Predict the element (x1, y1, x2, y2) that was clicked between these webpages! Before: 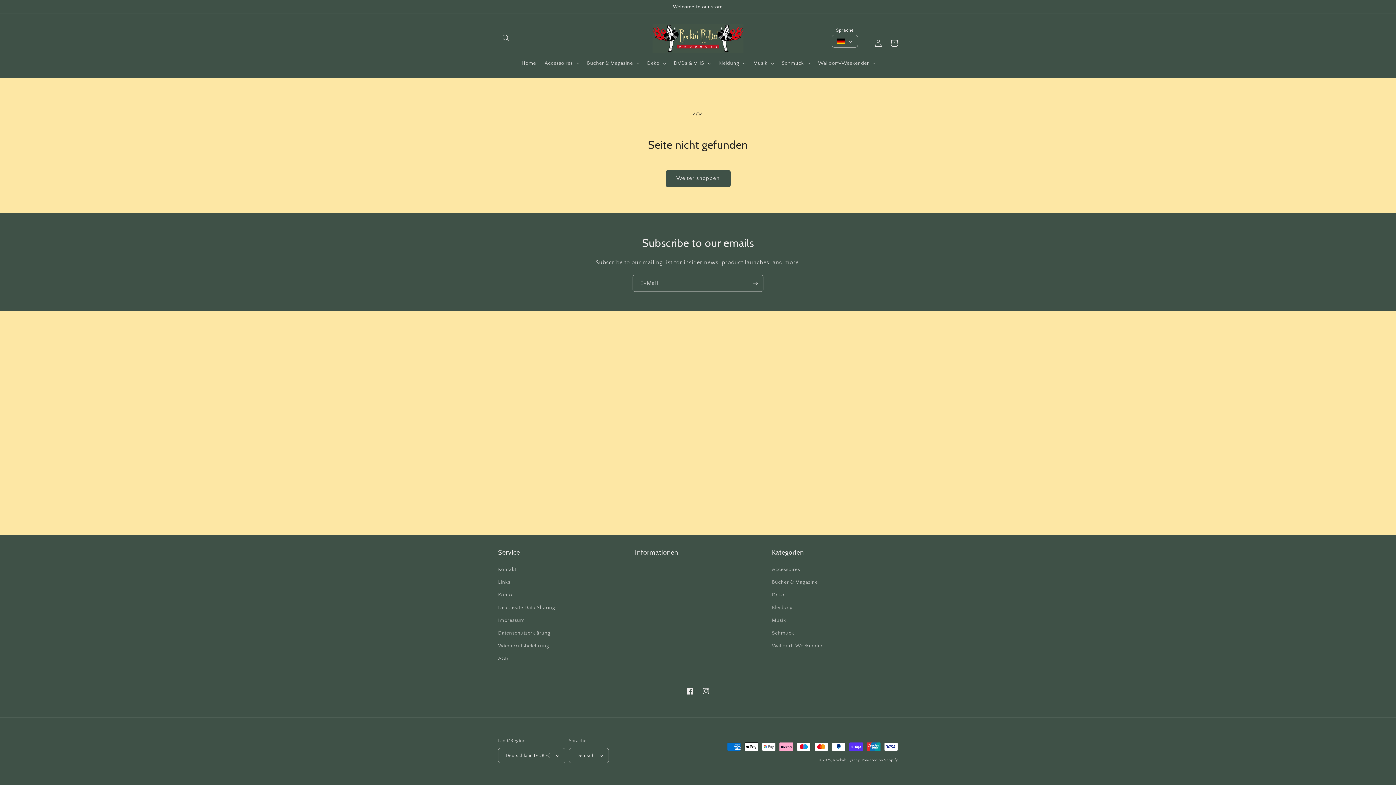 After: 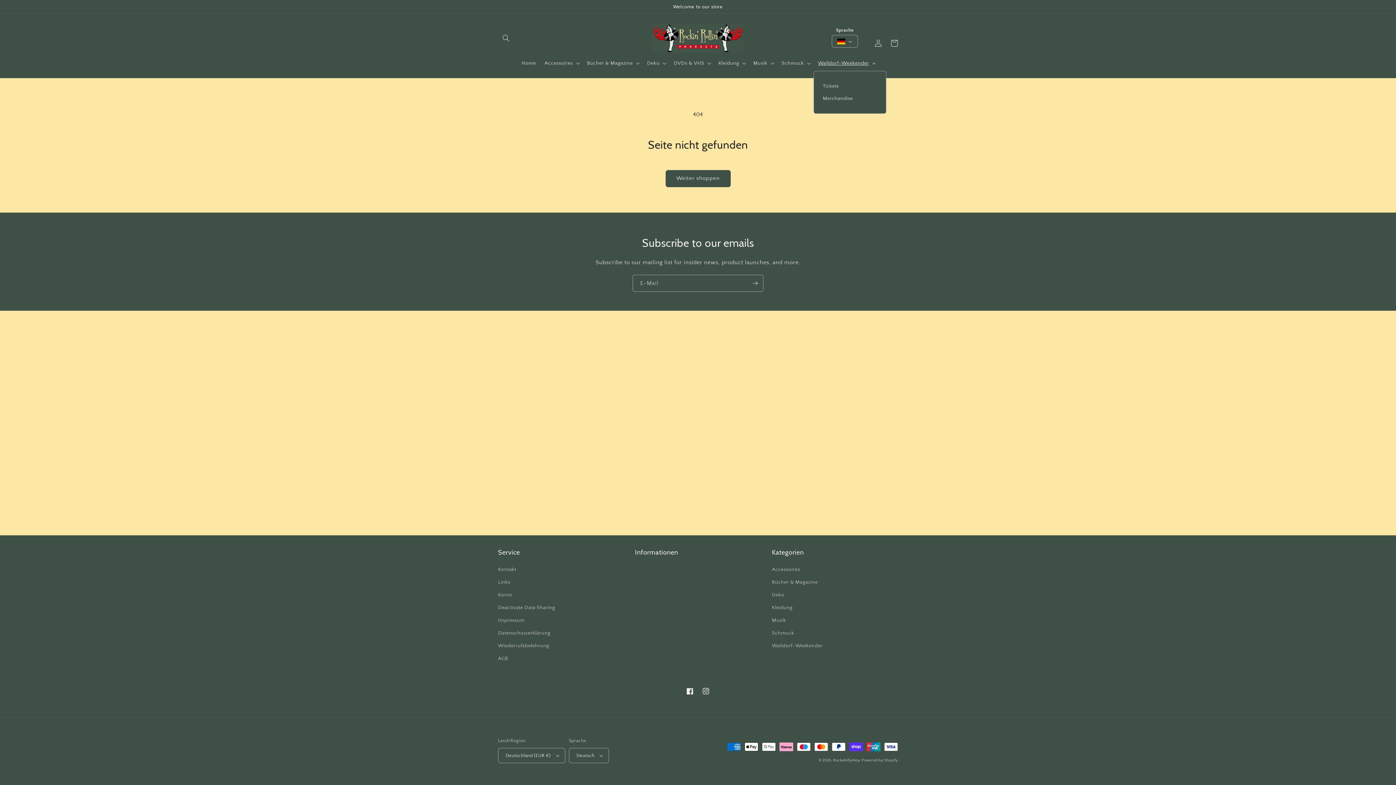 Action: label: Walldorf-Weekender bbox: (813, 55, 878, 70)